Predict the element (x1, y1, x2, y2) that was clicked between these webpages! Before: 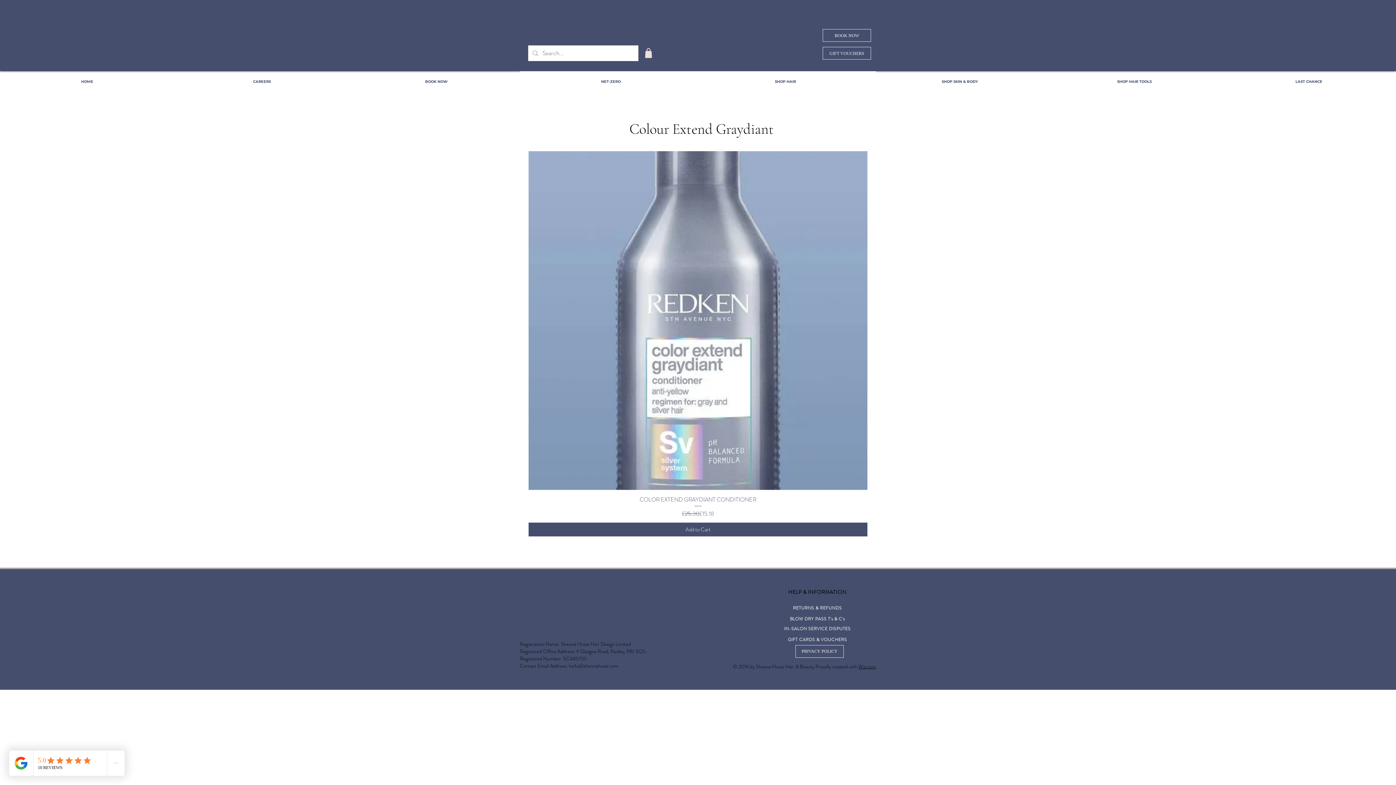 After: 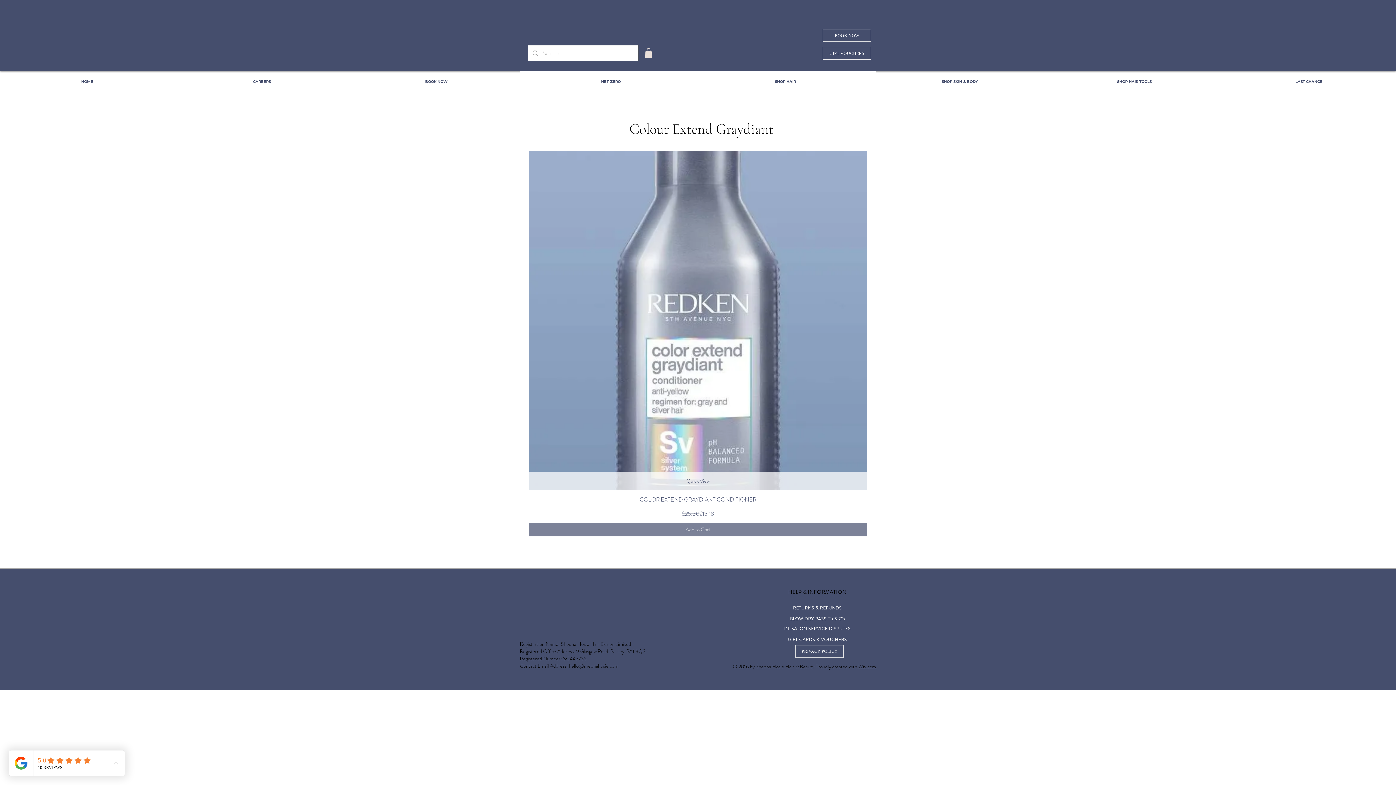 Action: label: Add to Cart bbox: (528, 522, 867, 536)